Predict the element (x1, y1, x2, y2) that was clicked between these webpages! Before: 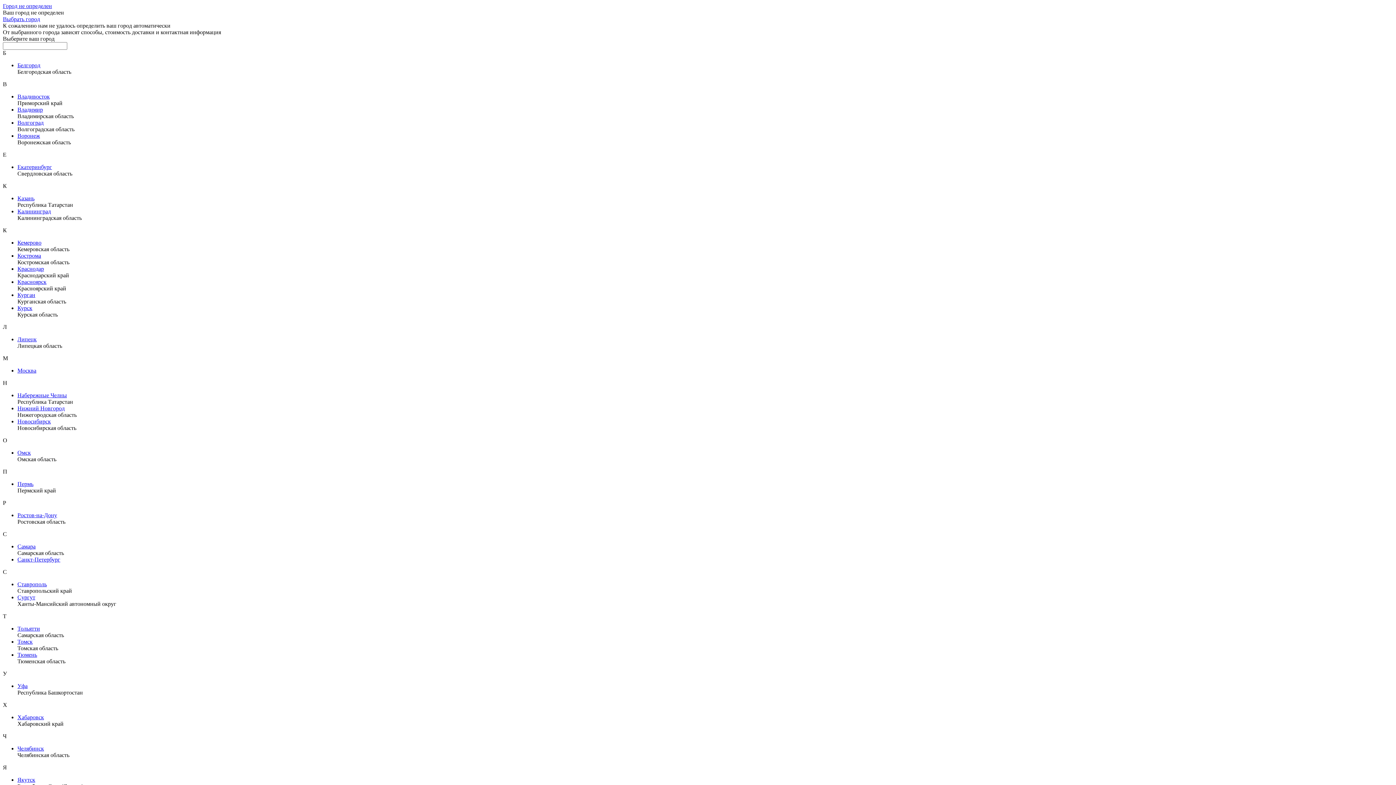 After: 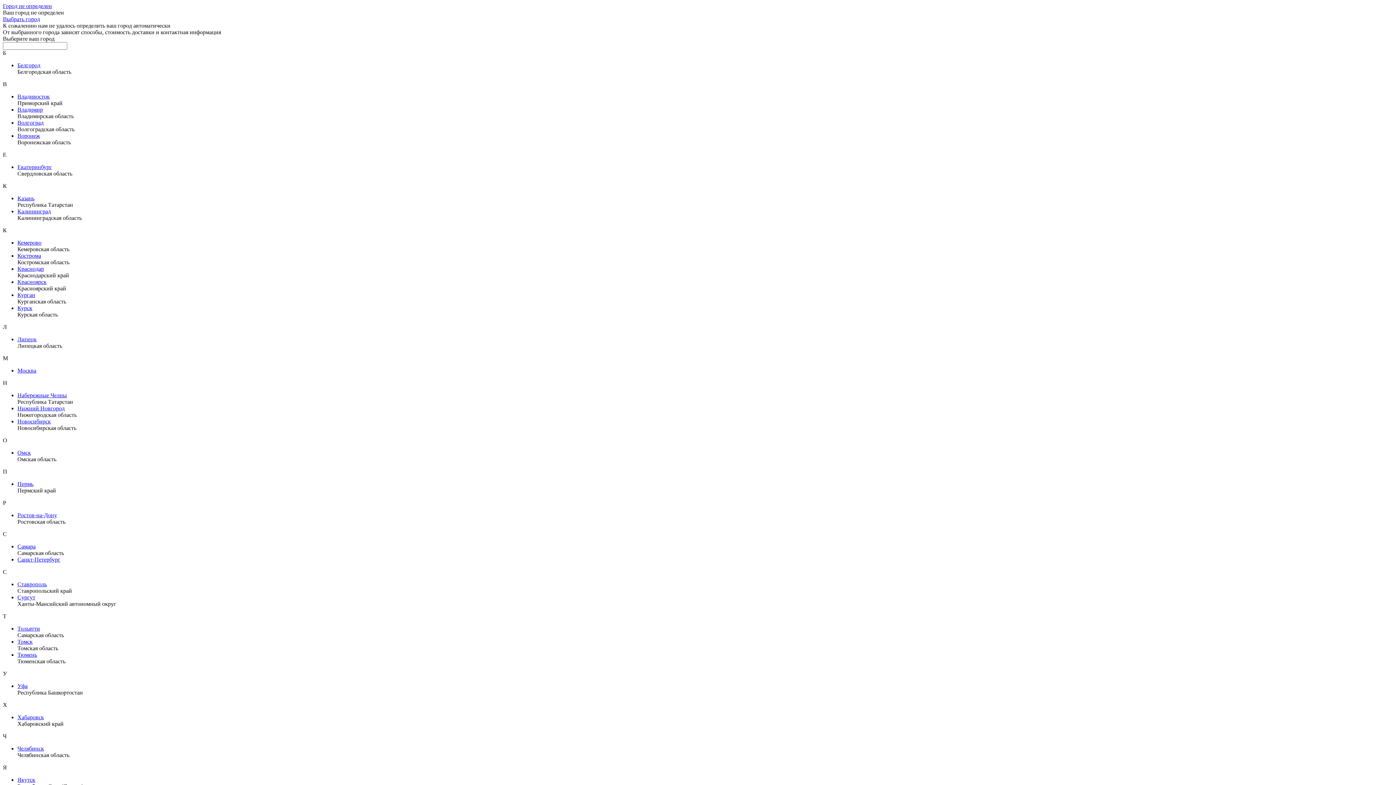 Action: label: Хабаровск bbox: (17, 714, 44, 720)